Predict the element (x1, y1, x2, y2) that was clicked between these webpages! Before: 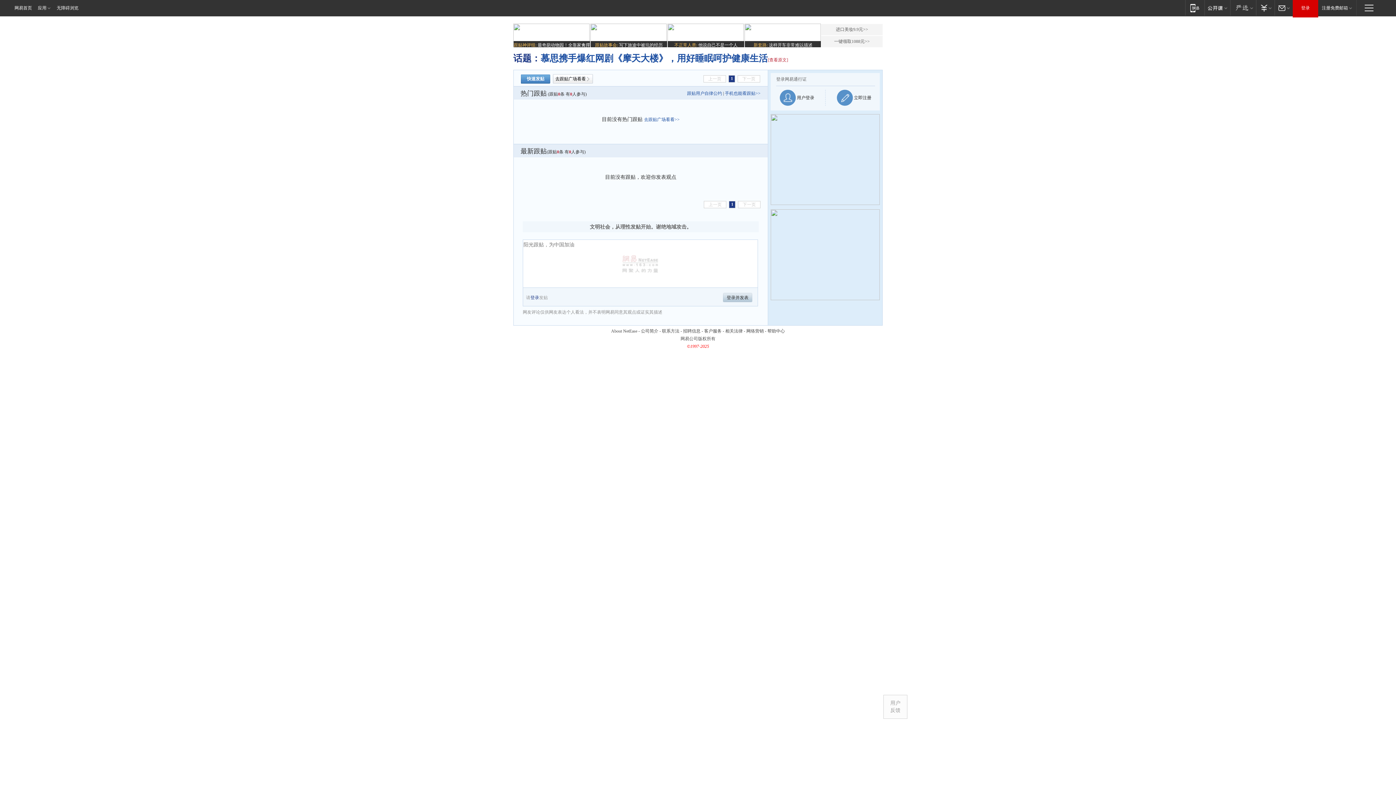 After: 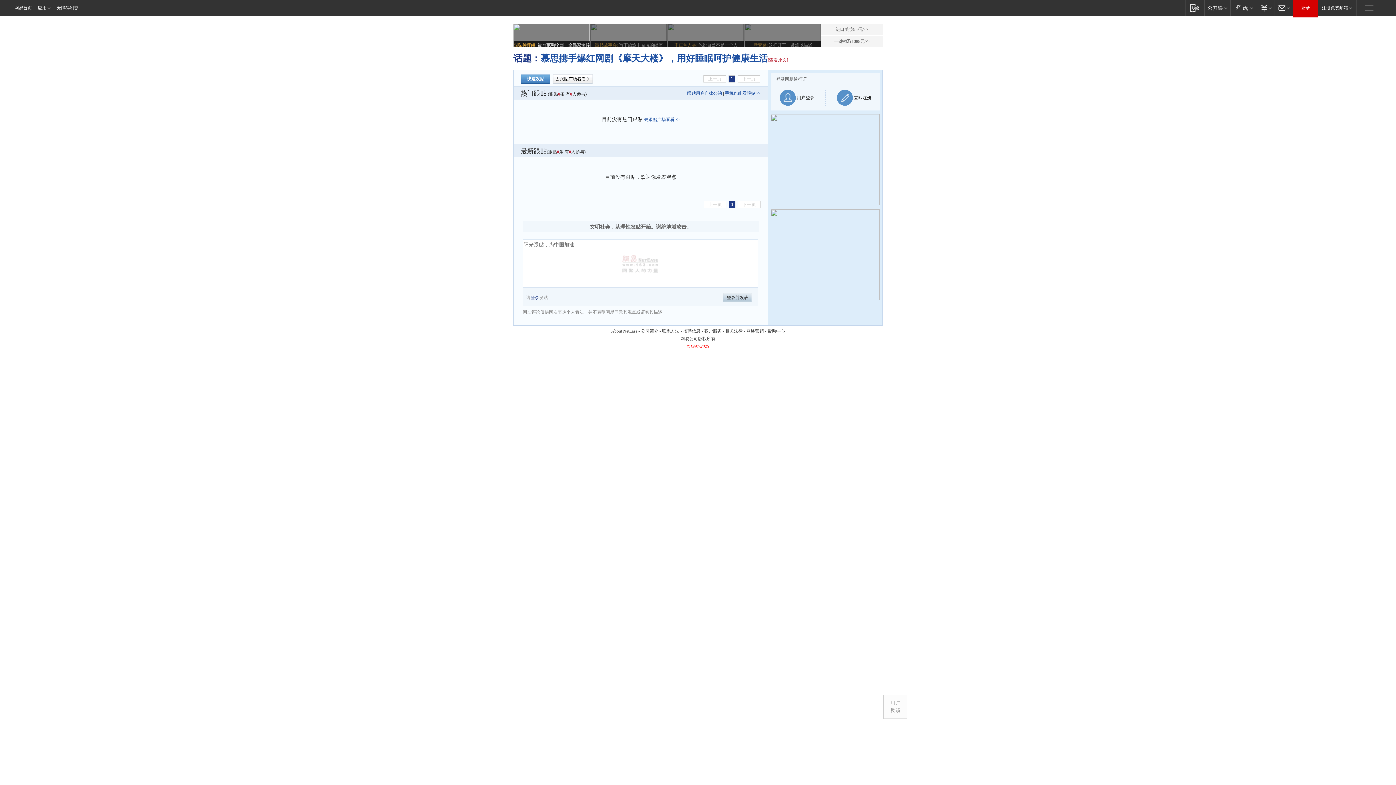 Action: label: 跟贴神评组: 最奇葩动物园！全靠家禽撑场子 bbox: (513, 23, 589, 48)